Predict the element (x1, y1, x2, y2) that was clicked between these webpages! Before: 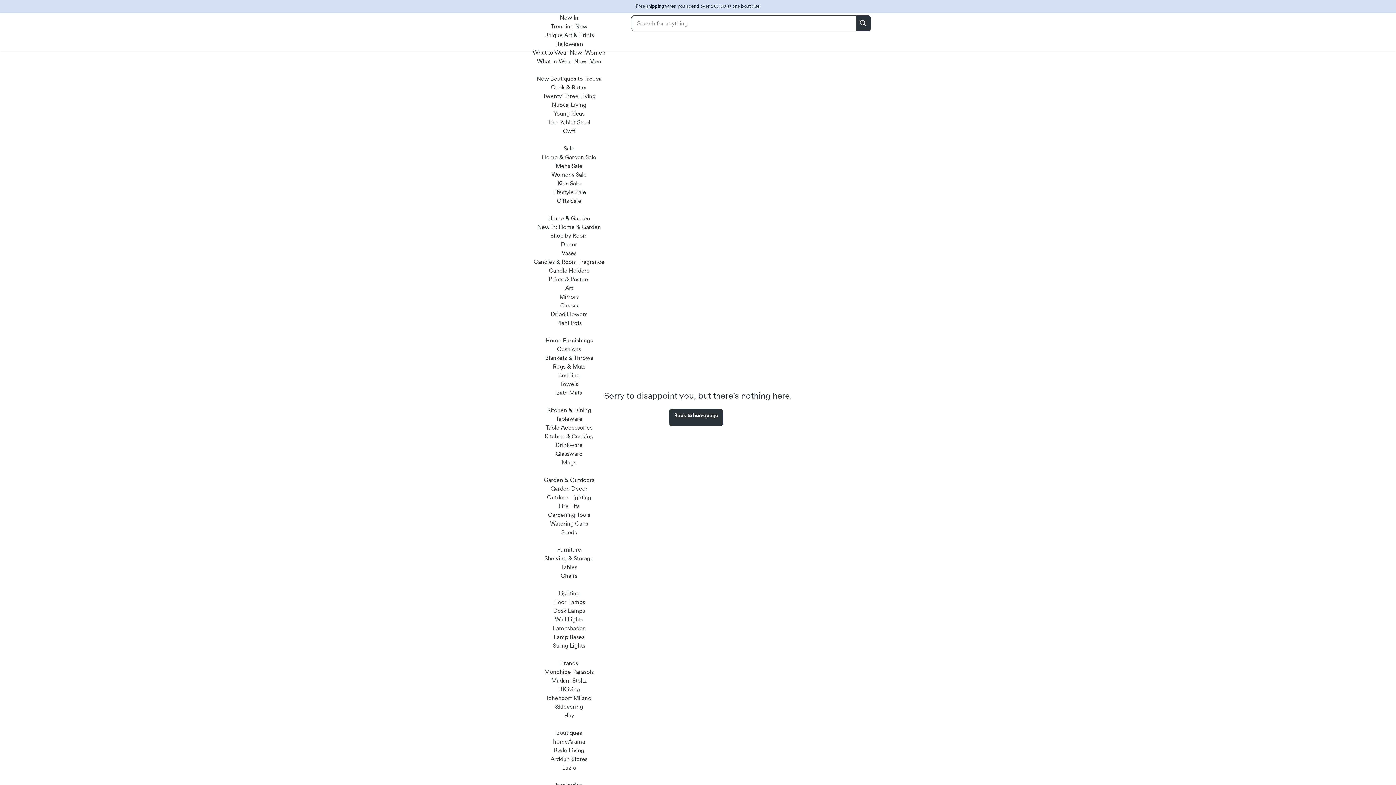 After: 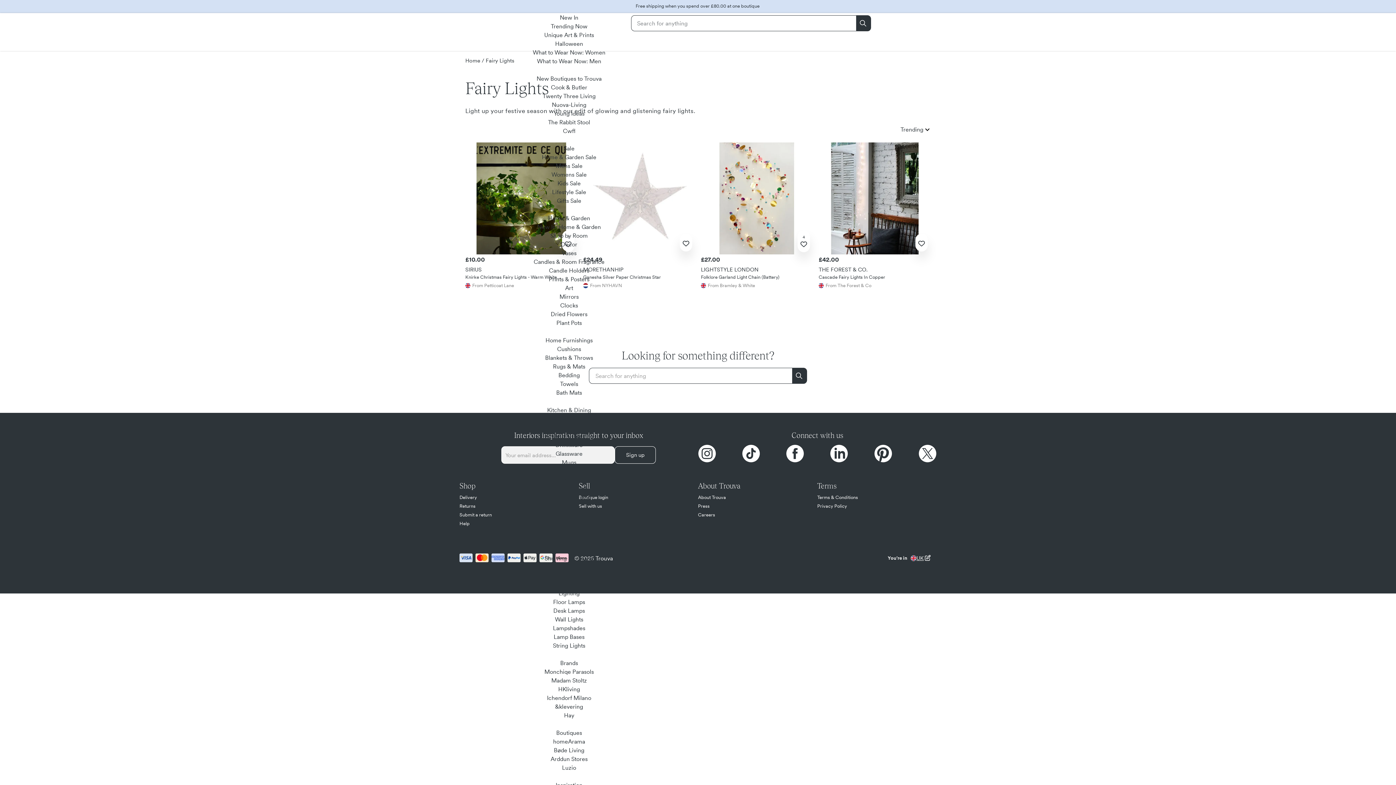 Action: label: String Lights bbox: (553, 642, 585, 649)